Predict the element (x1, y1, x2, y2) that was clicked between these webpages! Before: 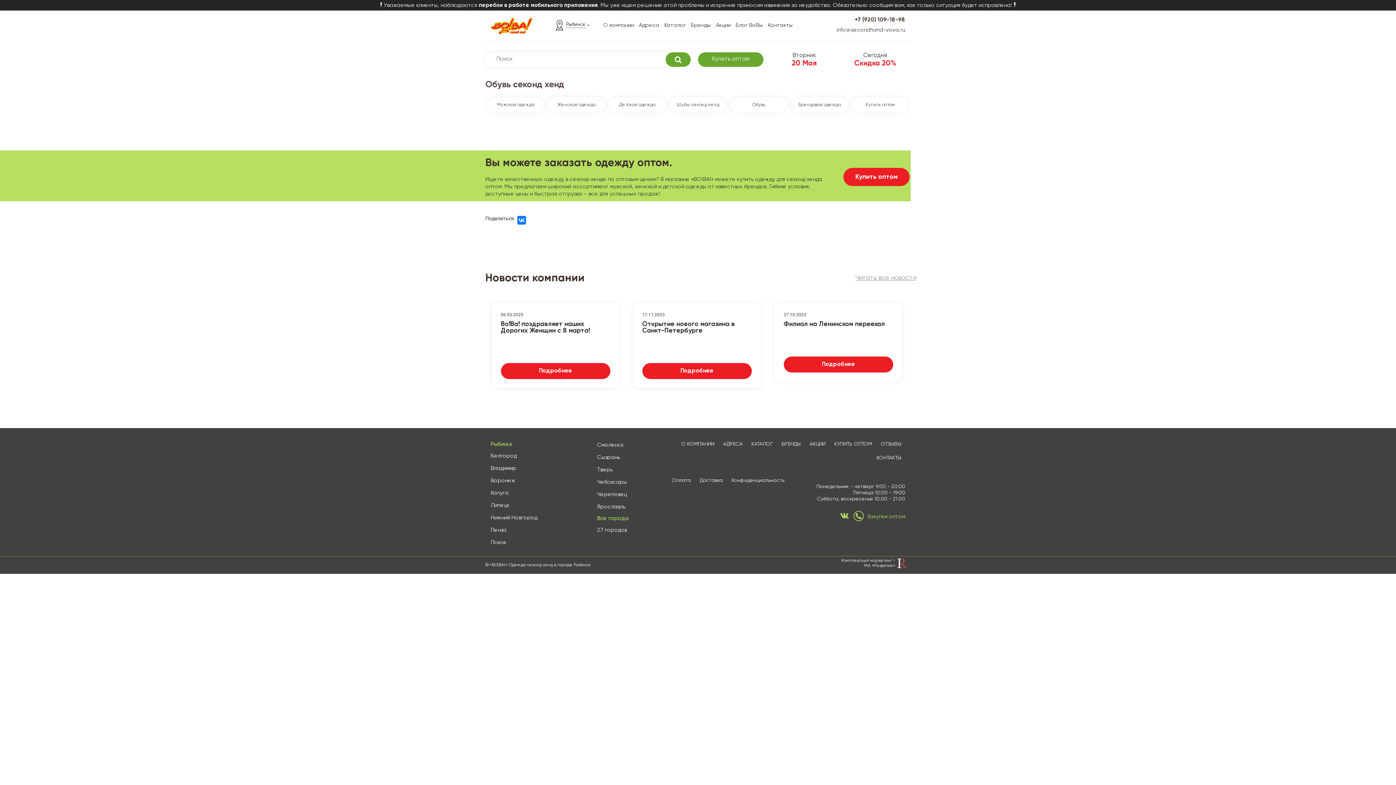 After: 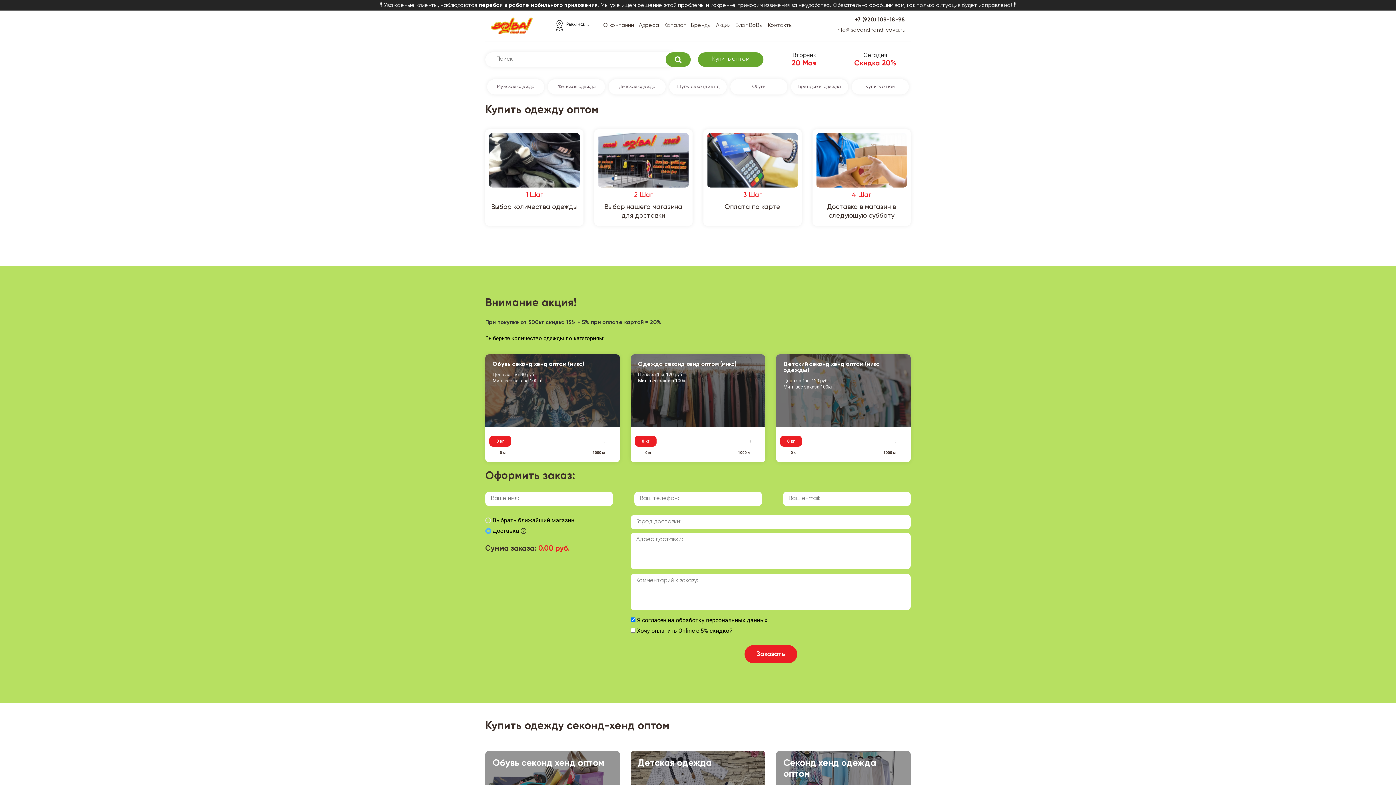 Action: bbox: (851, 97, 909, 112) label: Купить оптом